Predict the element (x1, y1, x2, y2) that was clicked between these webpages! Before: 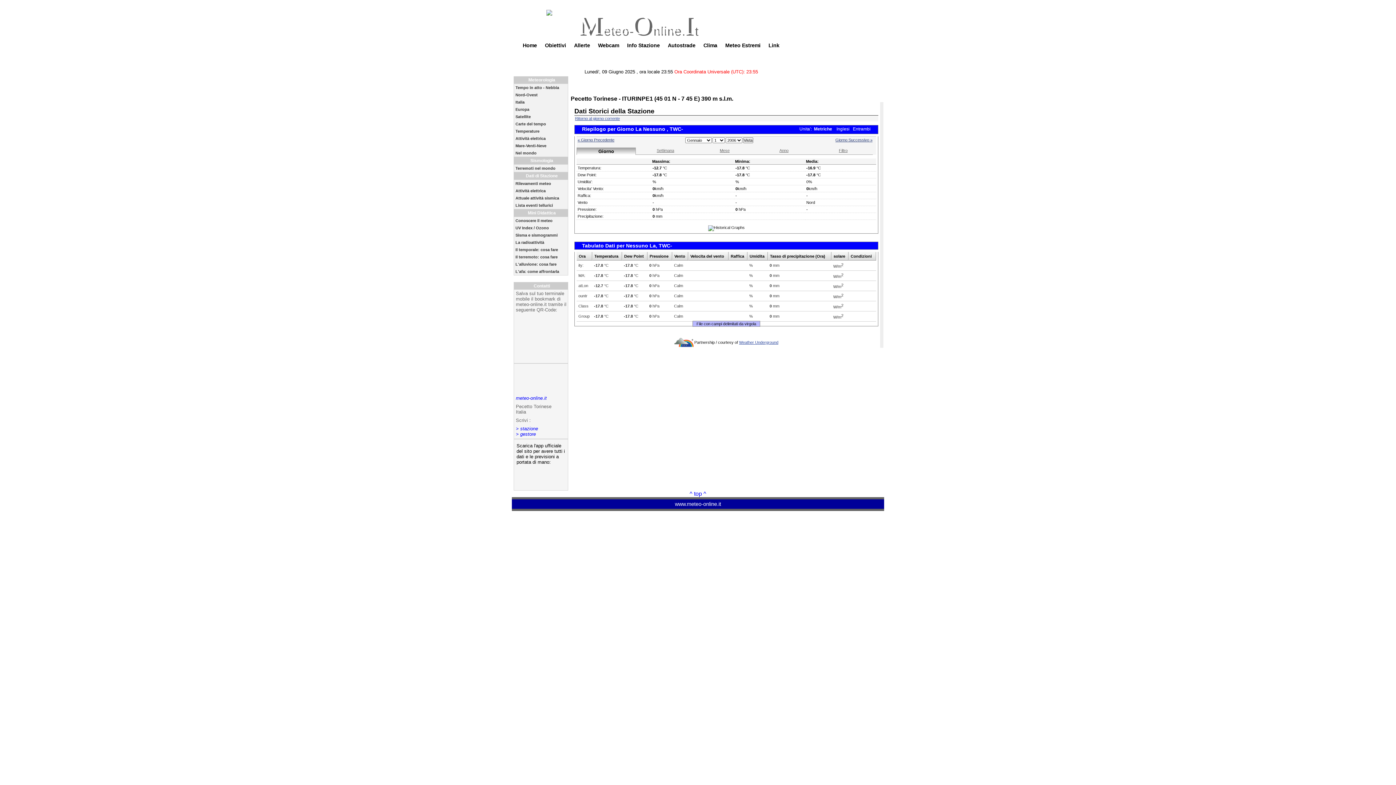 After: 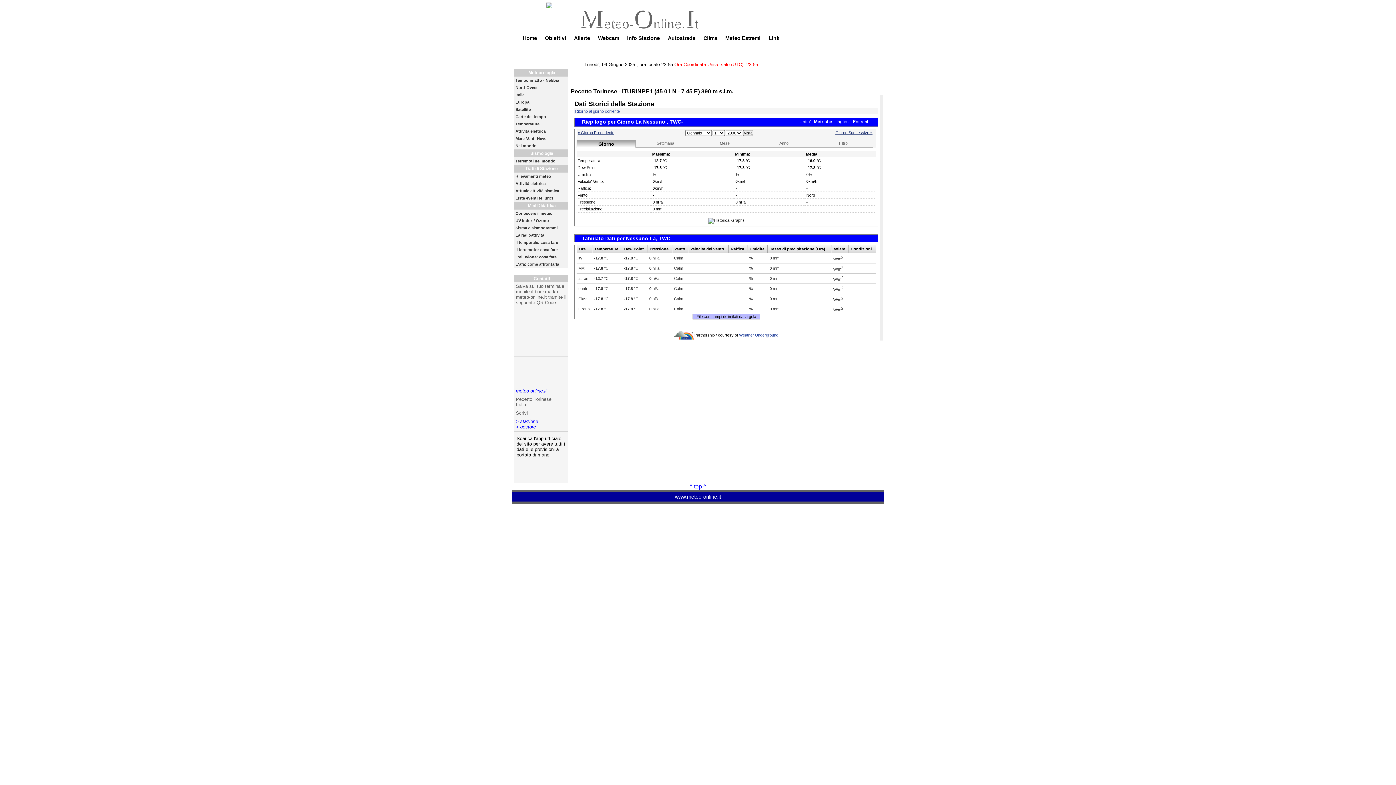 Action: bbox: (689, 490, 706, 497) label: ^ top ^